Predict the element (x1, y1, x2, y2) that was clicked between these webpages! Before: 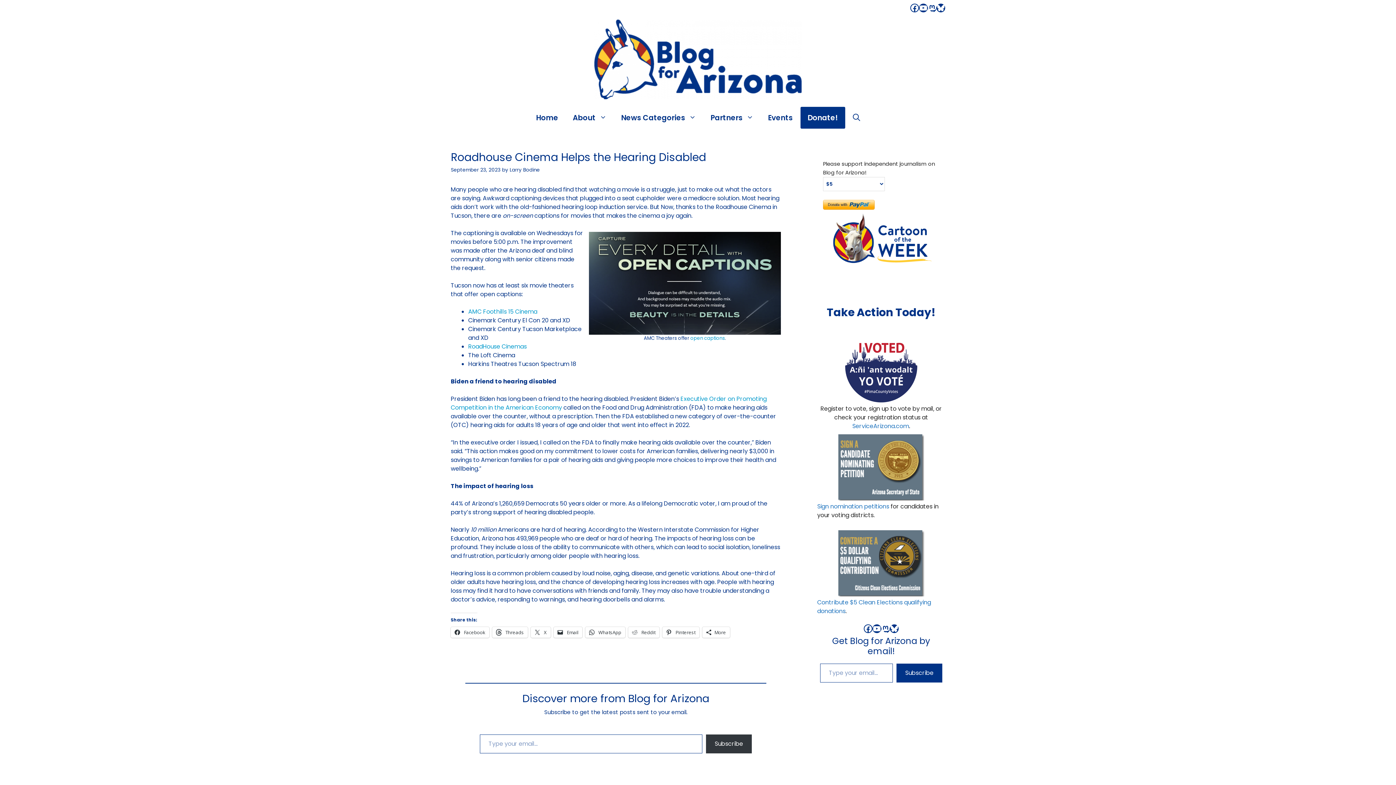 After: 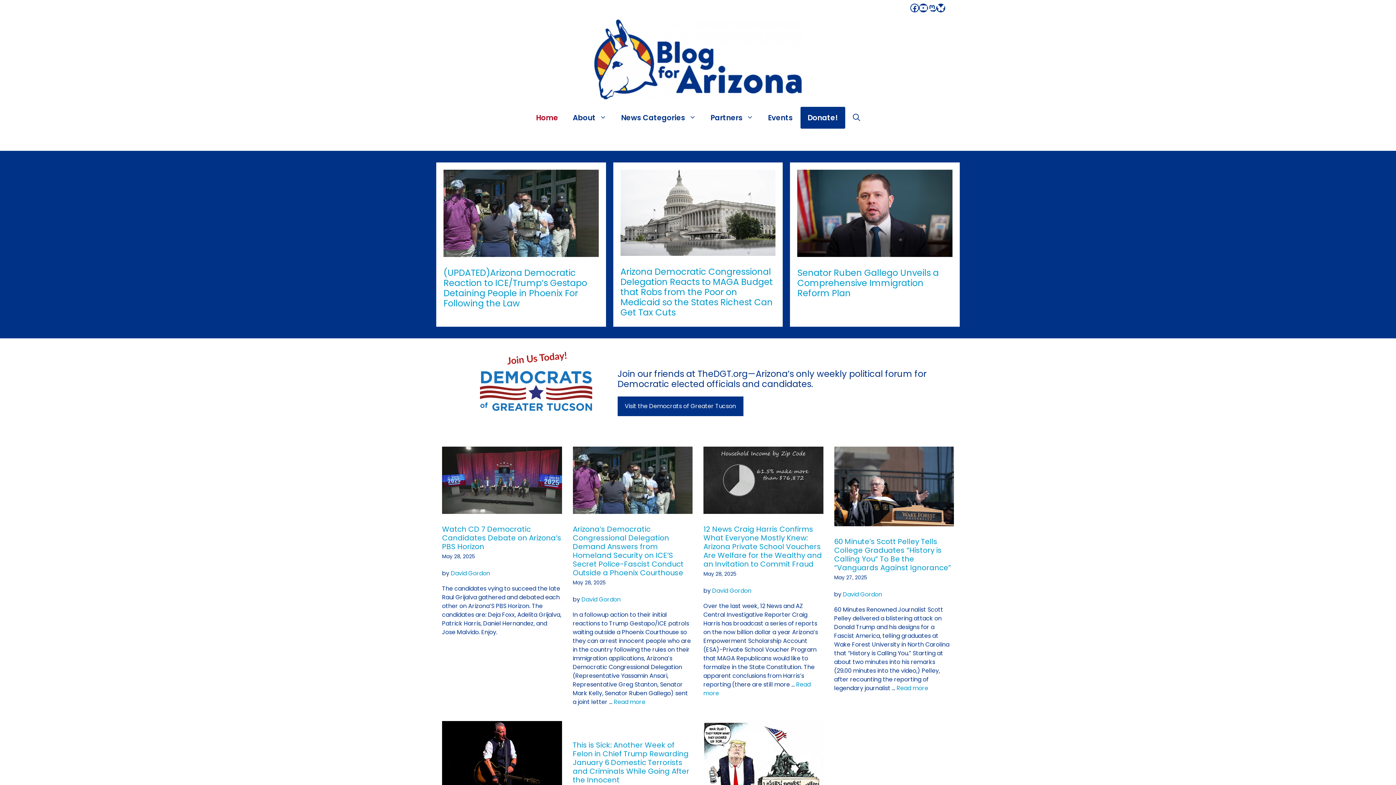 Action: bbox: (594, 54, 801, 63)